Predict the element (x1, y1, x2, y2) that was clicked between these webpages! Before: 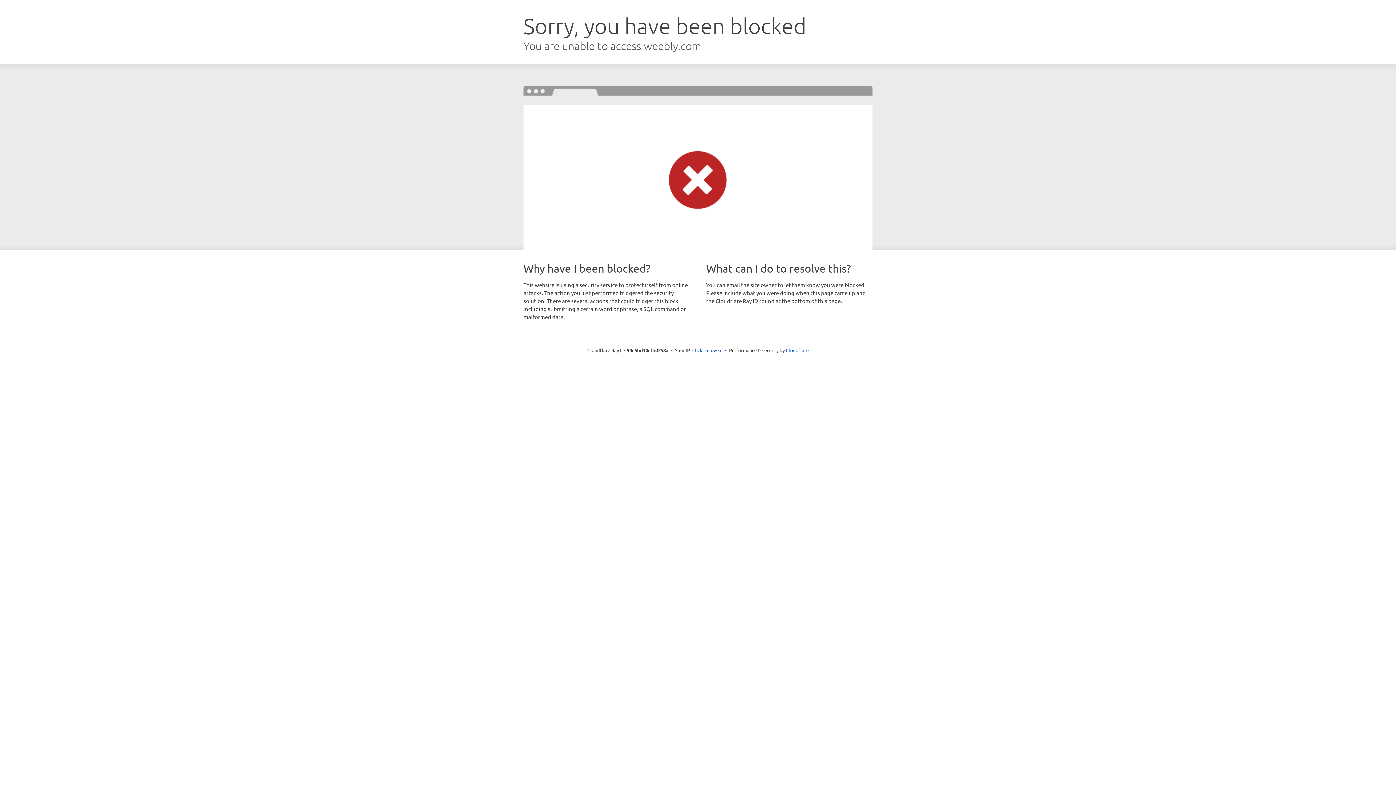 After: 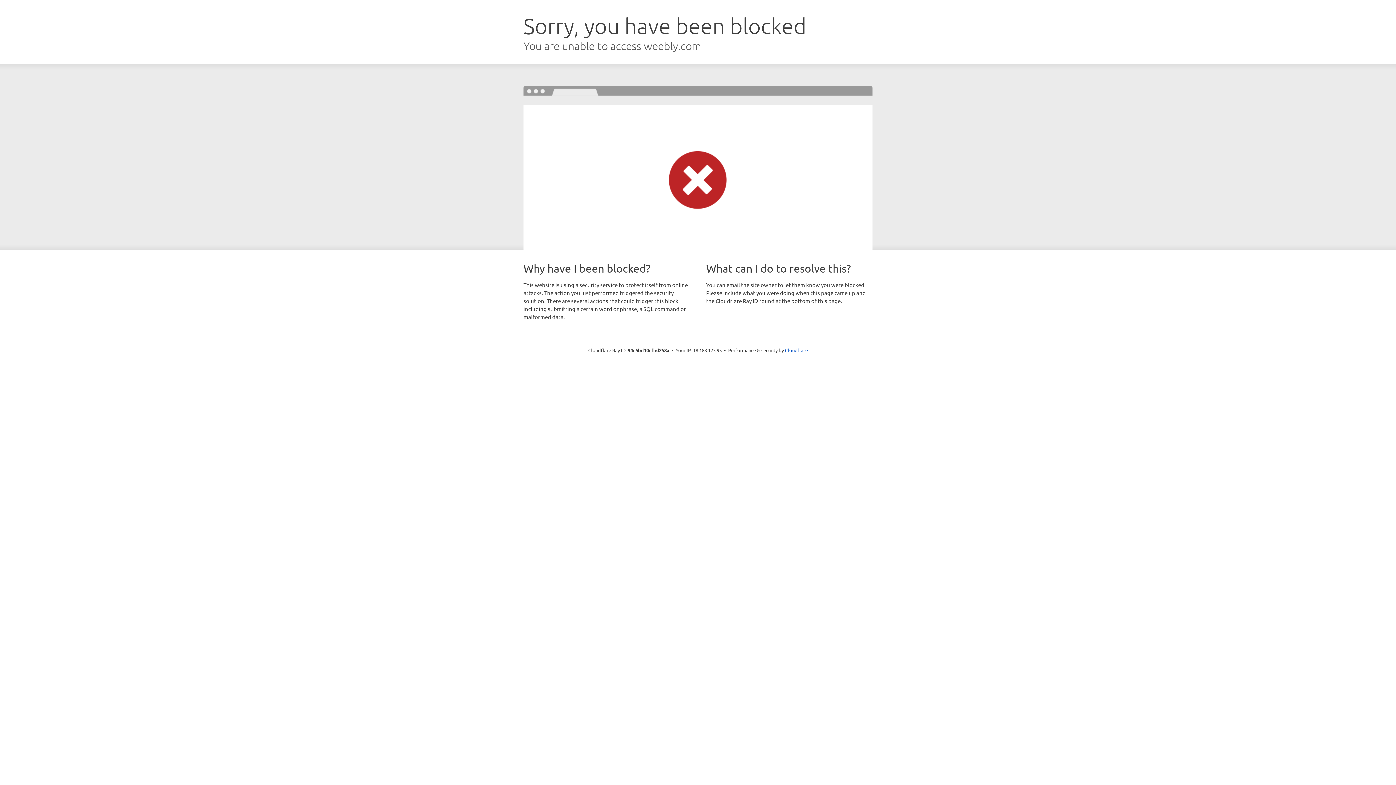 Action: label: Click to reveal bbox: (692, 346, 722, 353)